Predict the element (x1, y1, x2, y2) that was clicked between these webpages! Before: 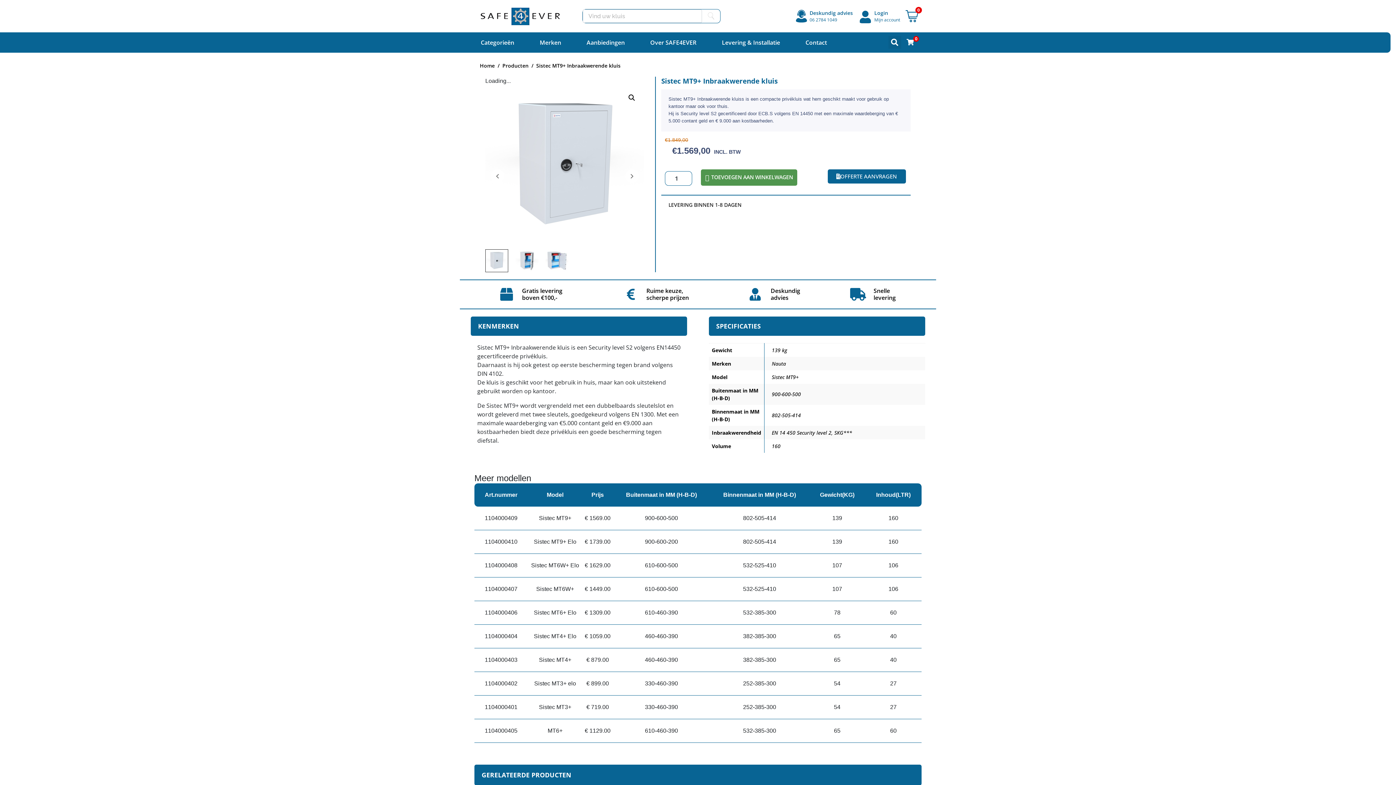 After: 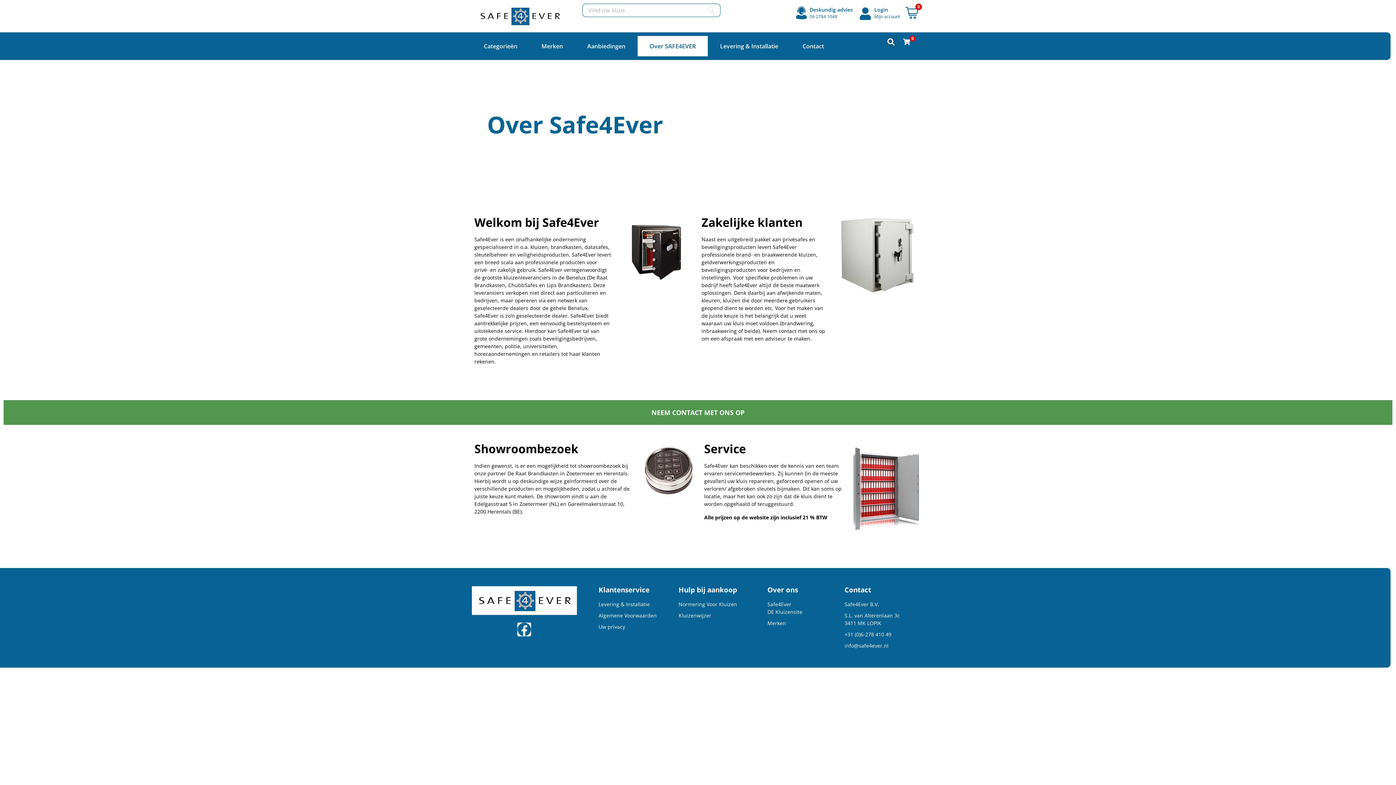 Action: label: Over SAFE4EVER bbox: (637, 32, 709, 52)